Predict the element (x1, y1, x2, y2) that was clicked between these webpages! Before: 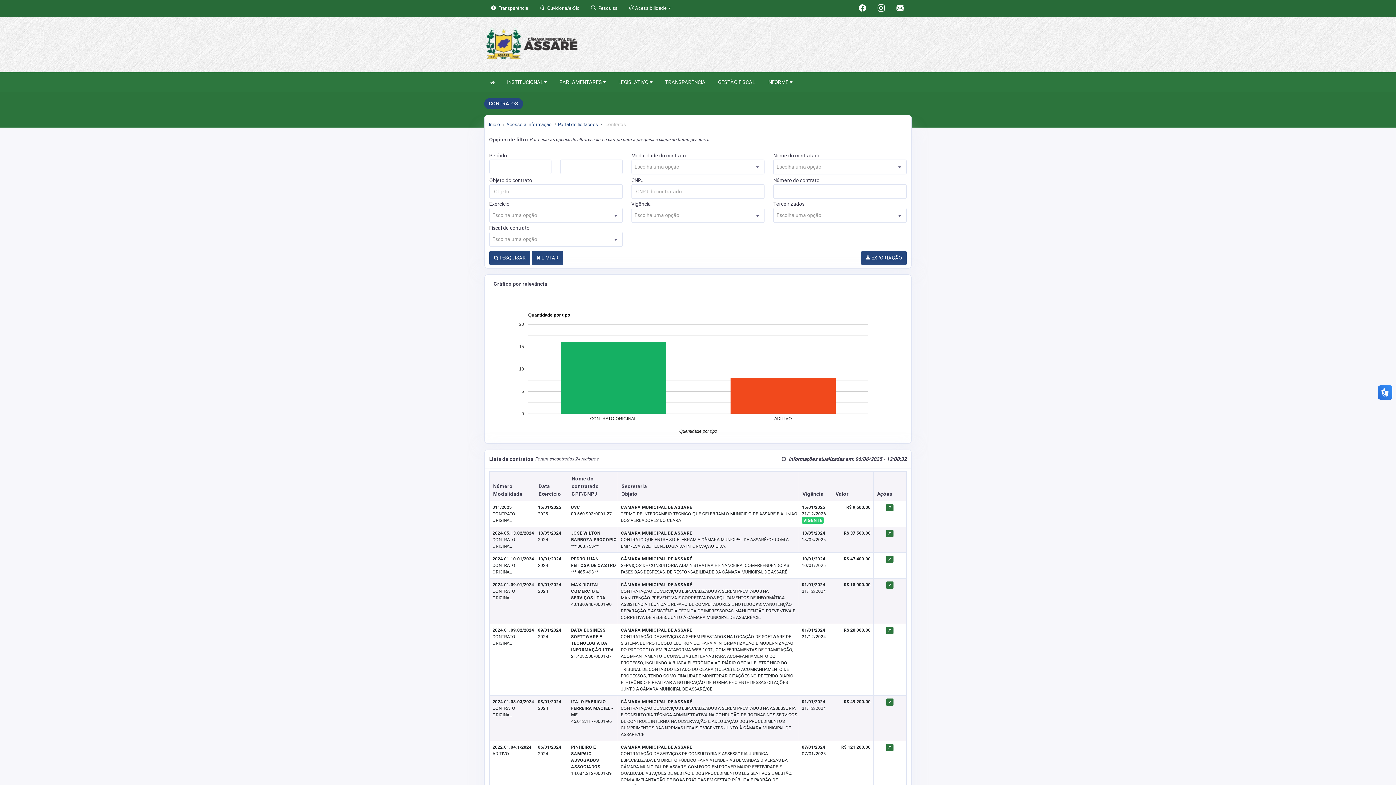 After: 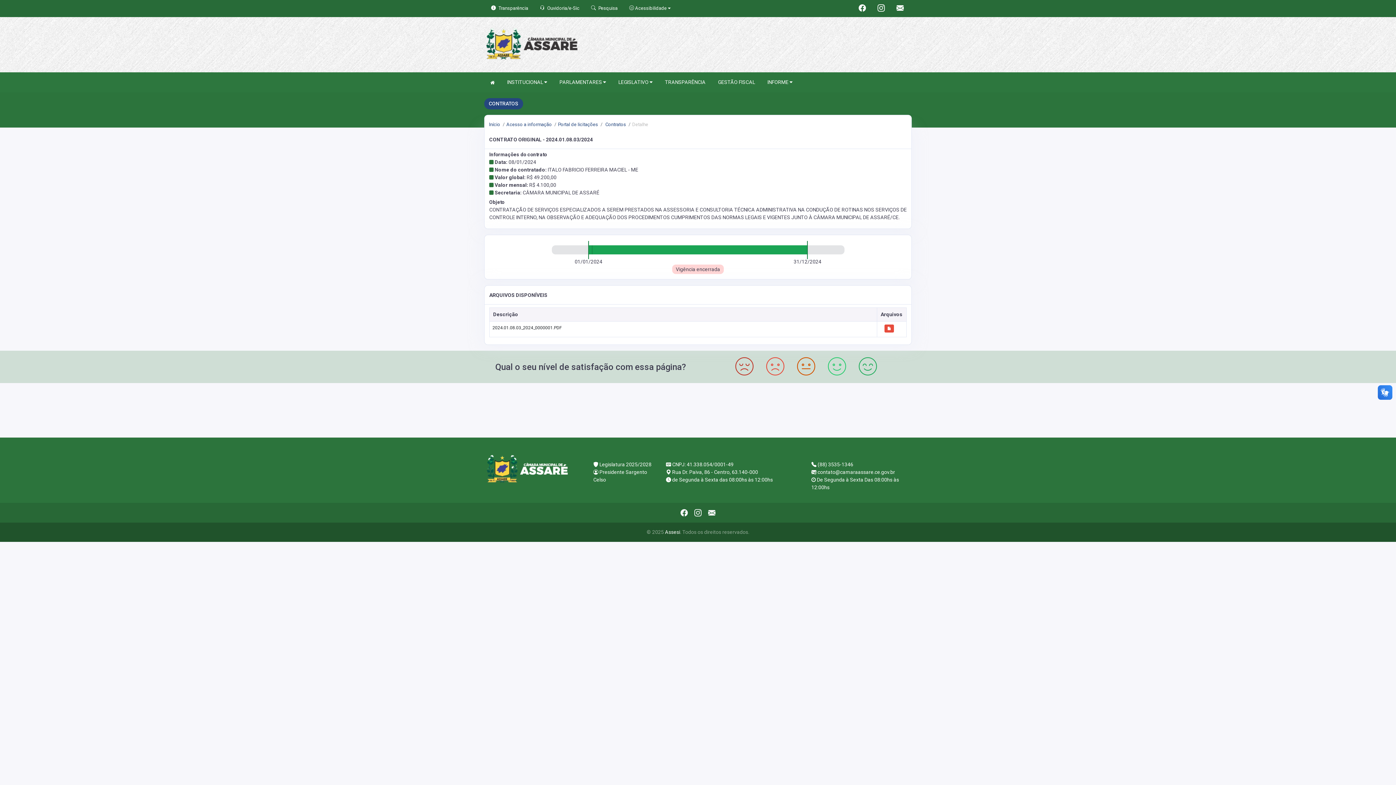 Action: bbox: (874, 698, 905, 706)